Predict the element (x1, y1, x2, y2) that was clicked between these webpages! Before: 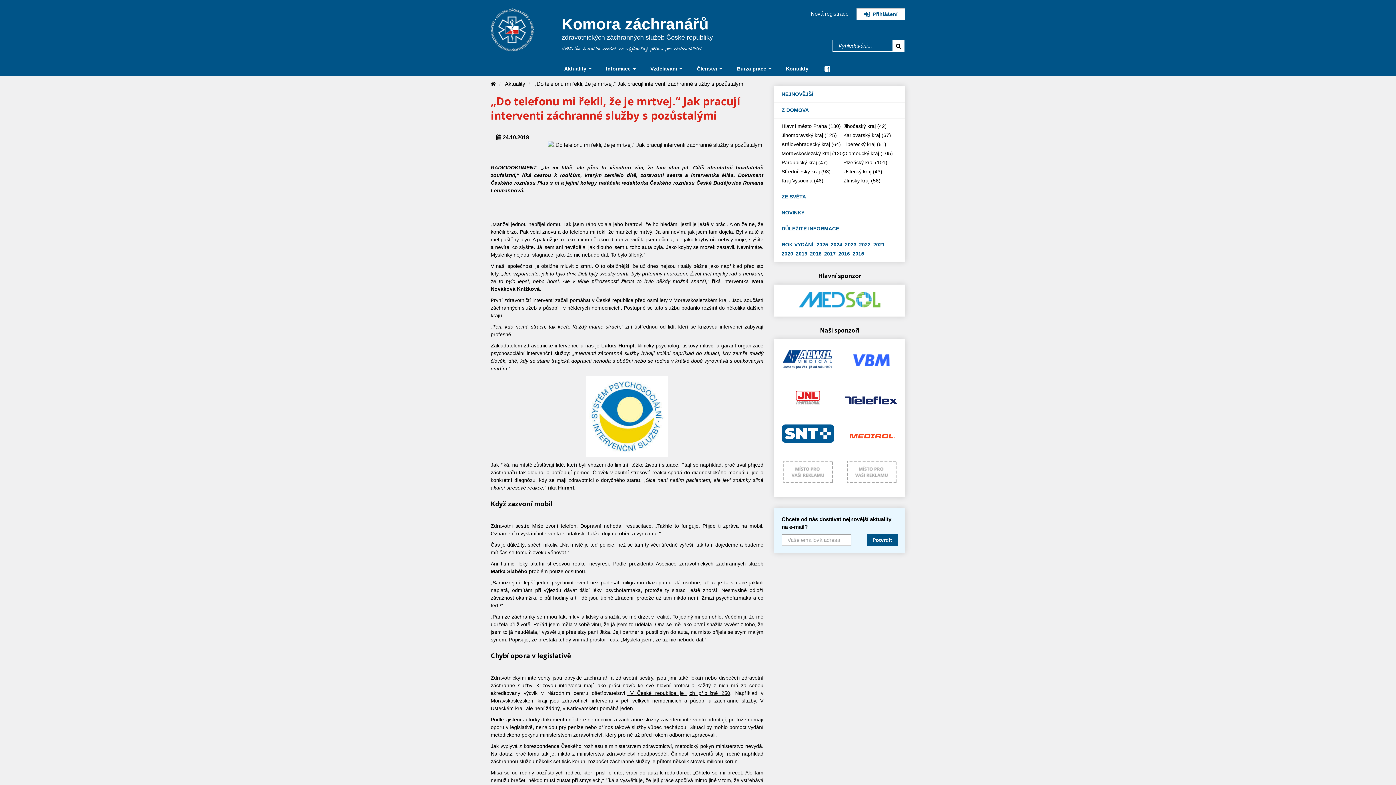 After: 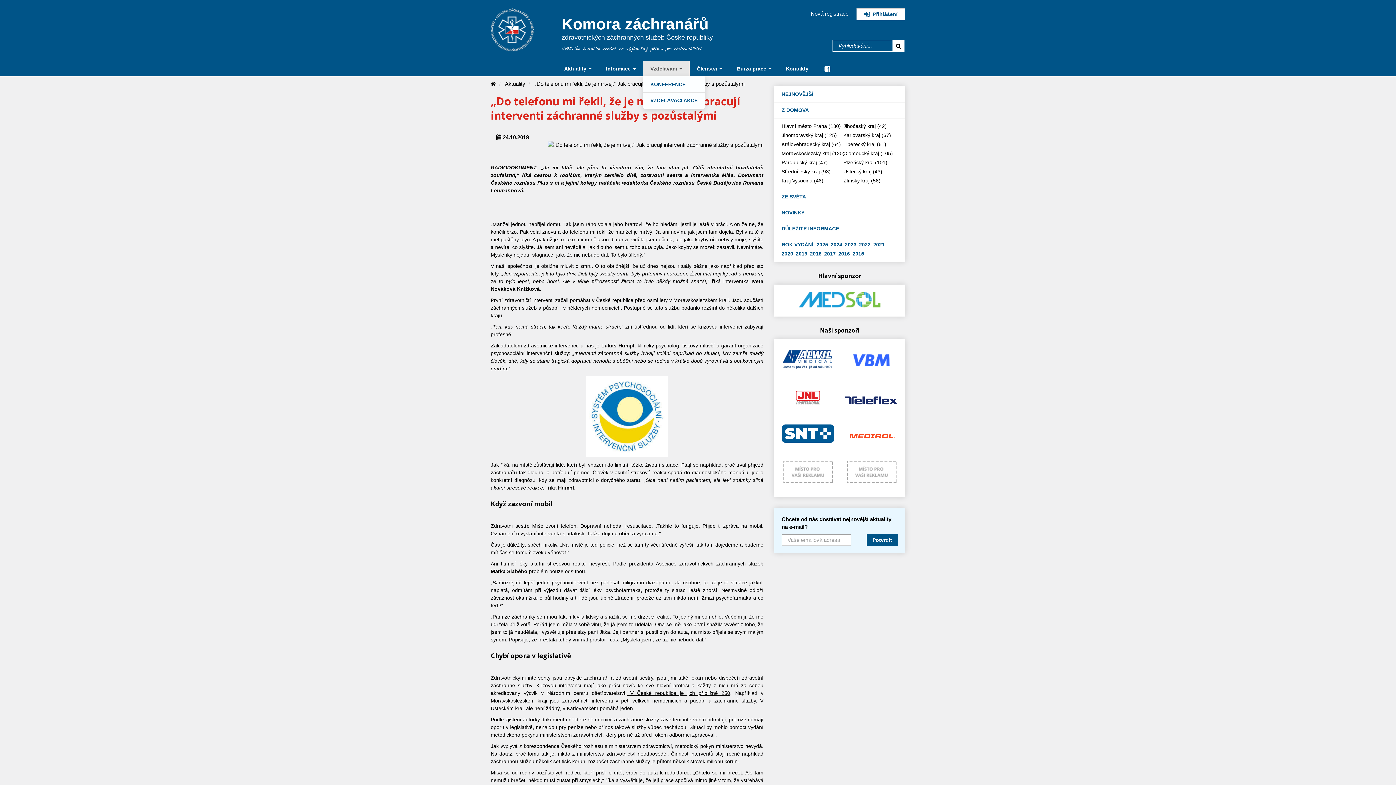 Action: label: Vzdělávání  bbox: (643, 61, 689, 76)